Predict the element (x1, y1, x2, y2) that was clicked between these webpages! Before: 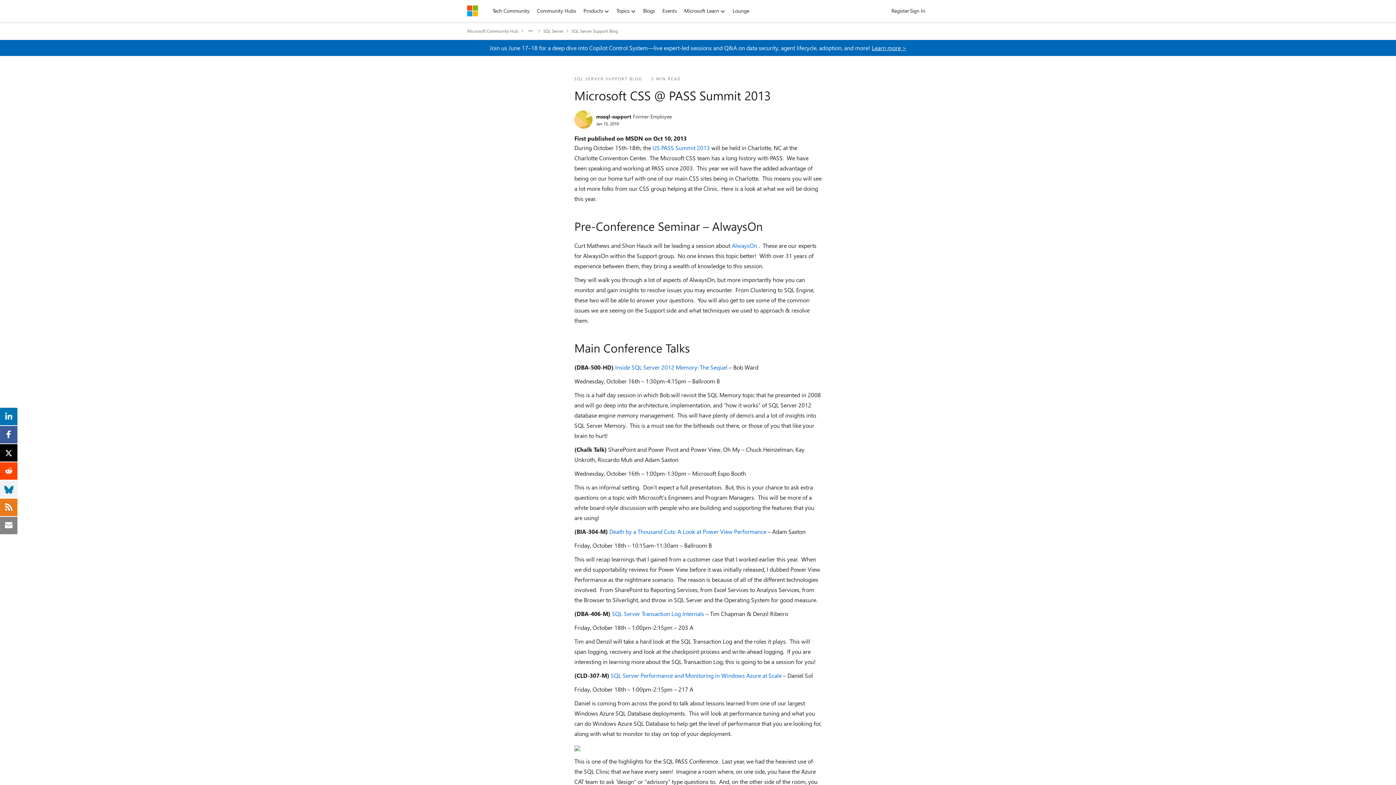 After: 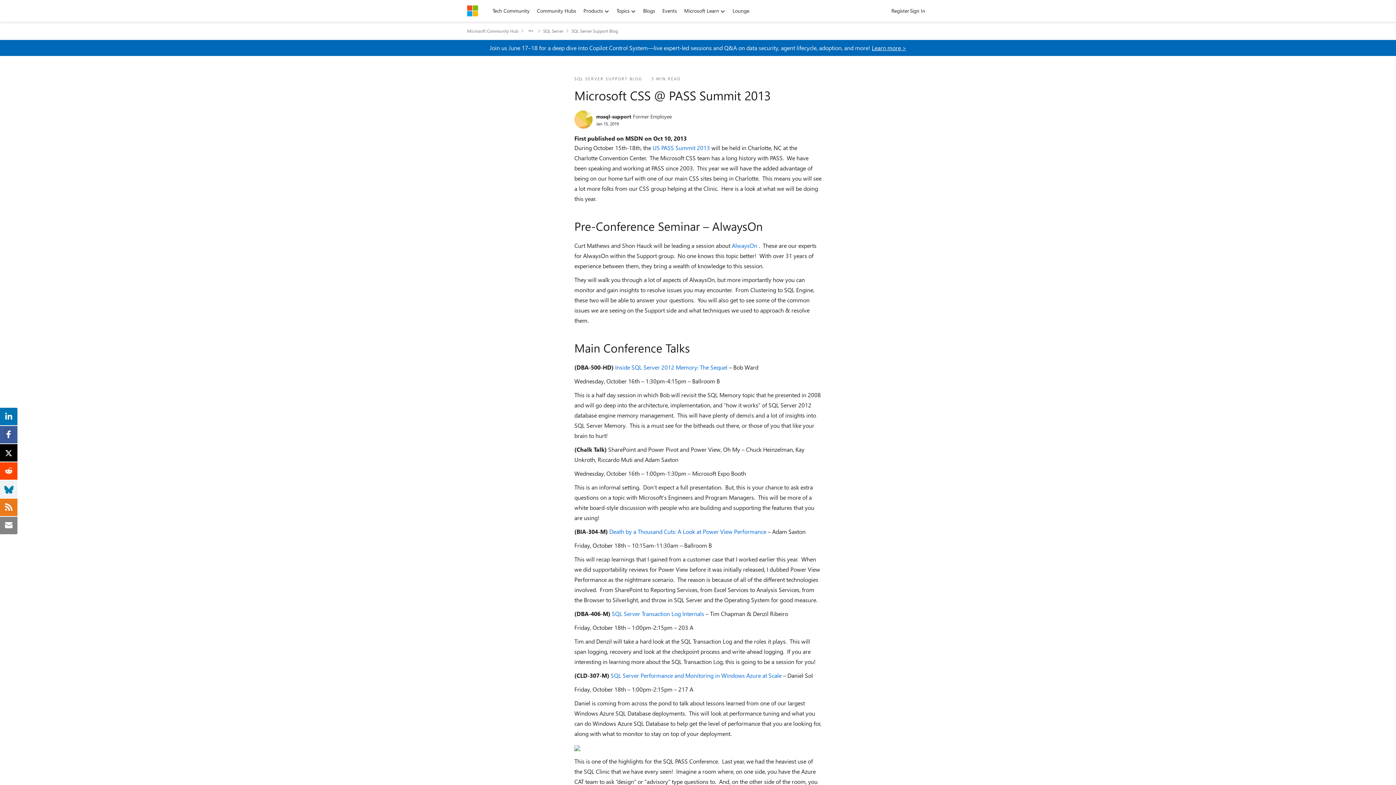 Action: bbox: (0, 43, 1396, 52) label: Join us June 17–18 for a deep dive into Copilot Control System—live expert-led sessions and Q&A on data security, agent lifecycle, adoption, and more! click here to Learn more